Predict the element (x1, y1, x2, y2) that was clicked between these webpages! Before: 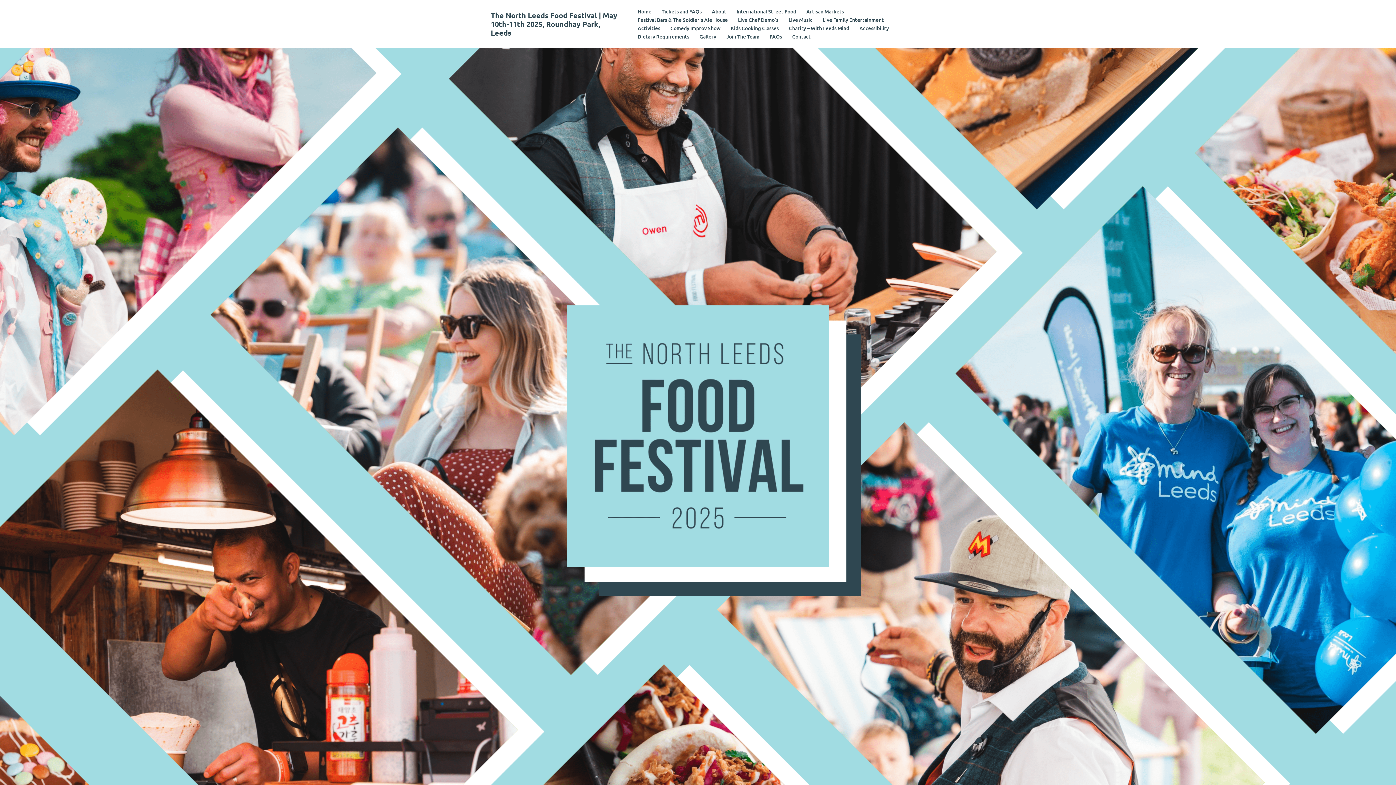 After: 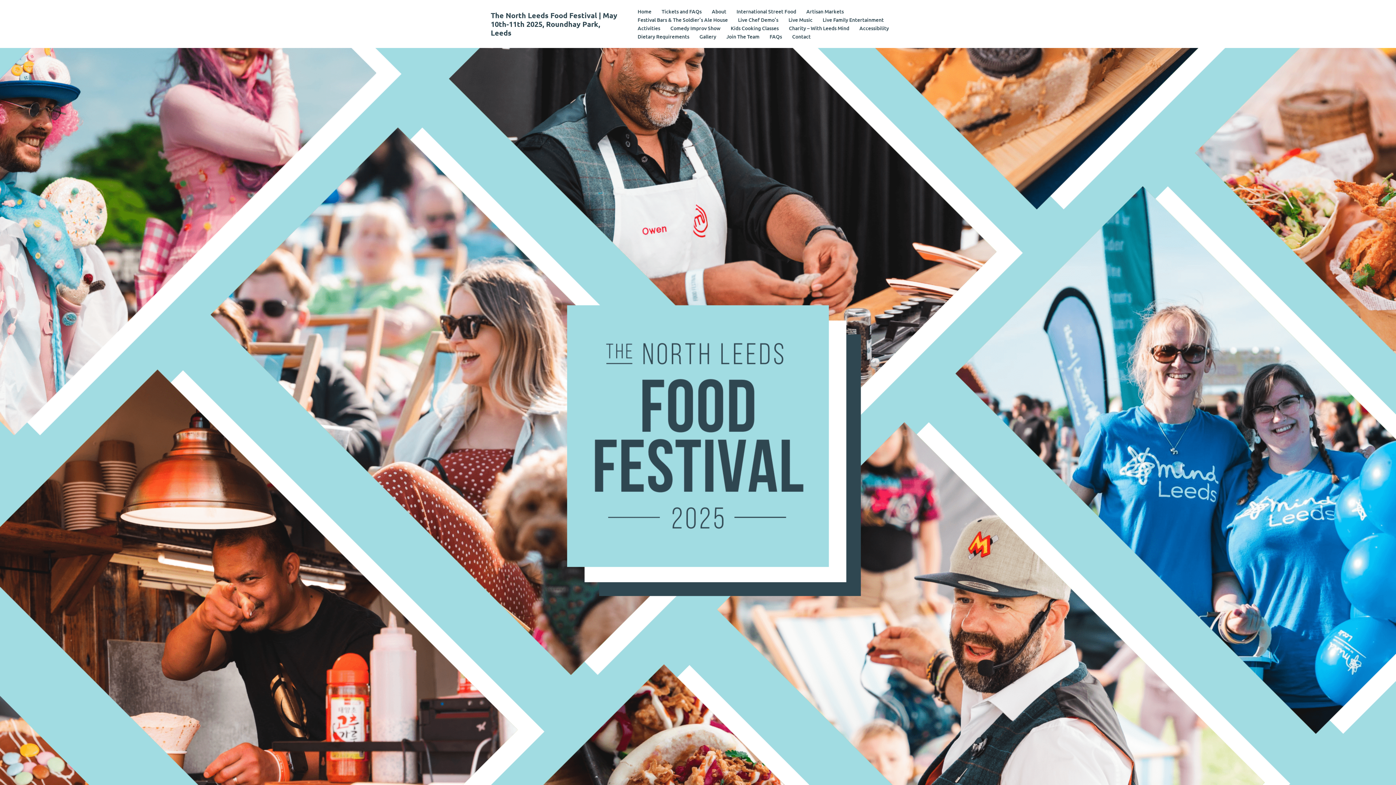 Action: bbox: (822, 15, 884, 24) label: Live Family Entertainment